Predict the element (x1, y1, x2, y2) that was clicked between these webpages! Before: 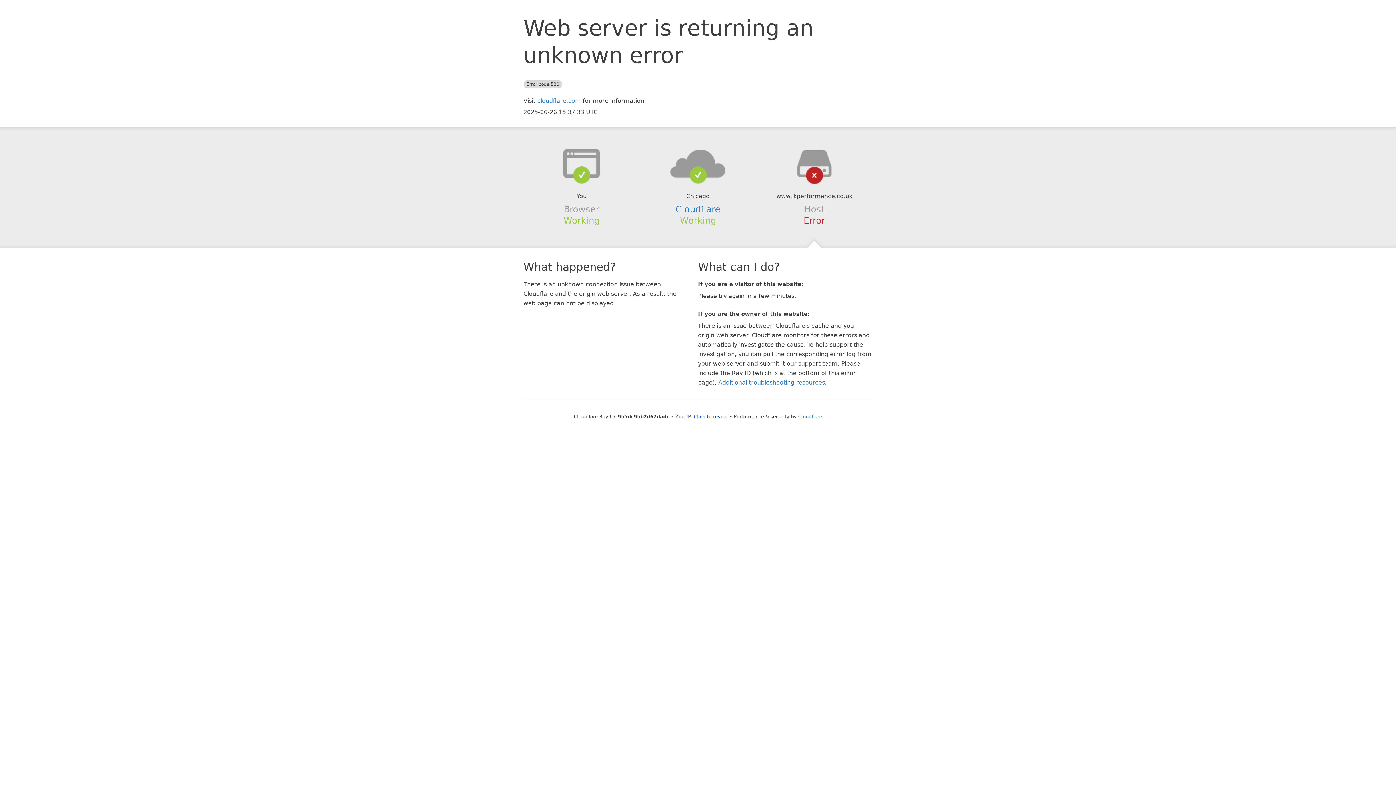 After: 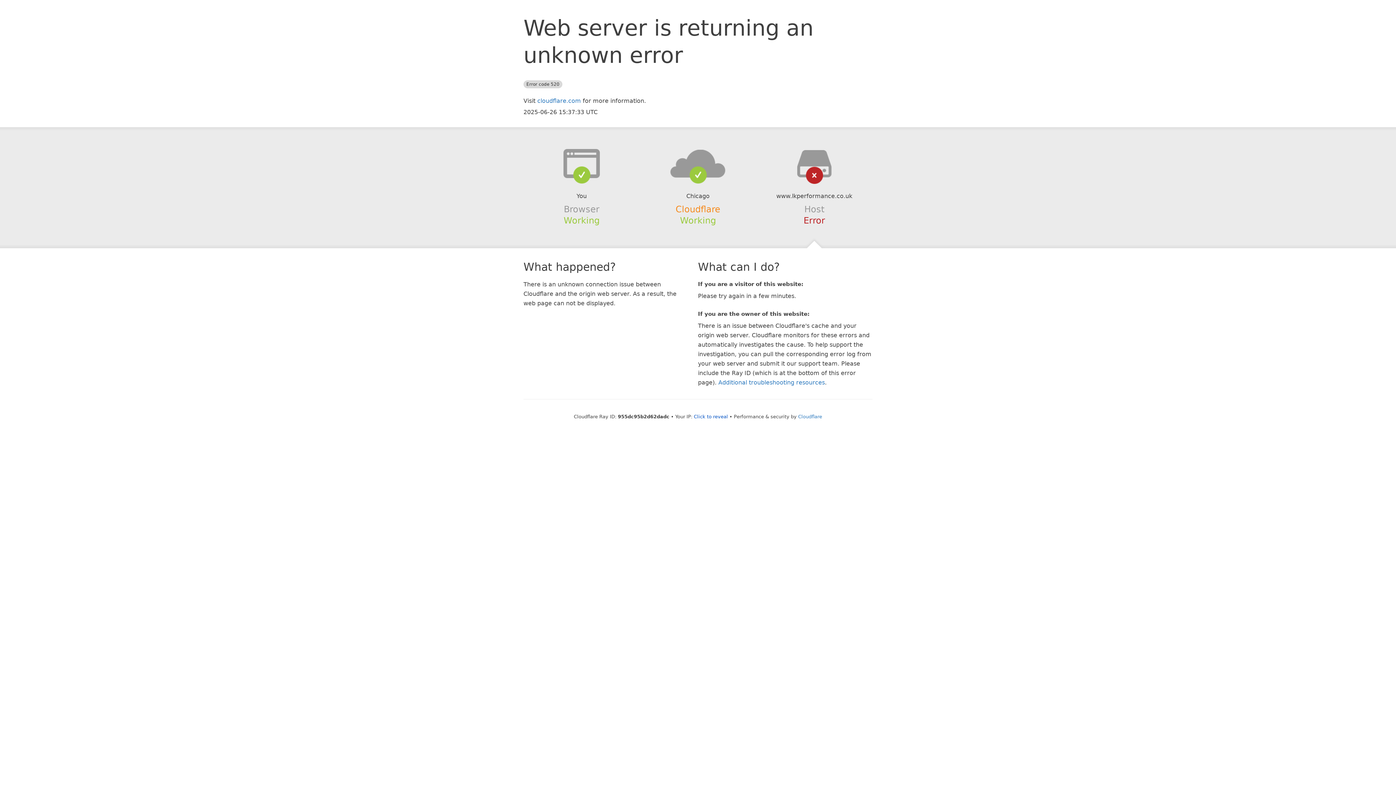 Action: label: Cloudflare bbox: (675, 204, 720, 214)